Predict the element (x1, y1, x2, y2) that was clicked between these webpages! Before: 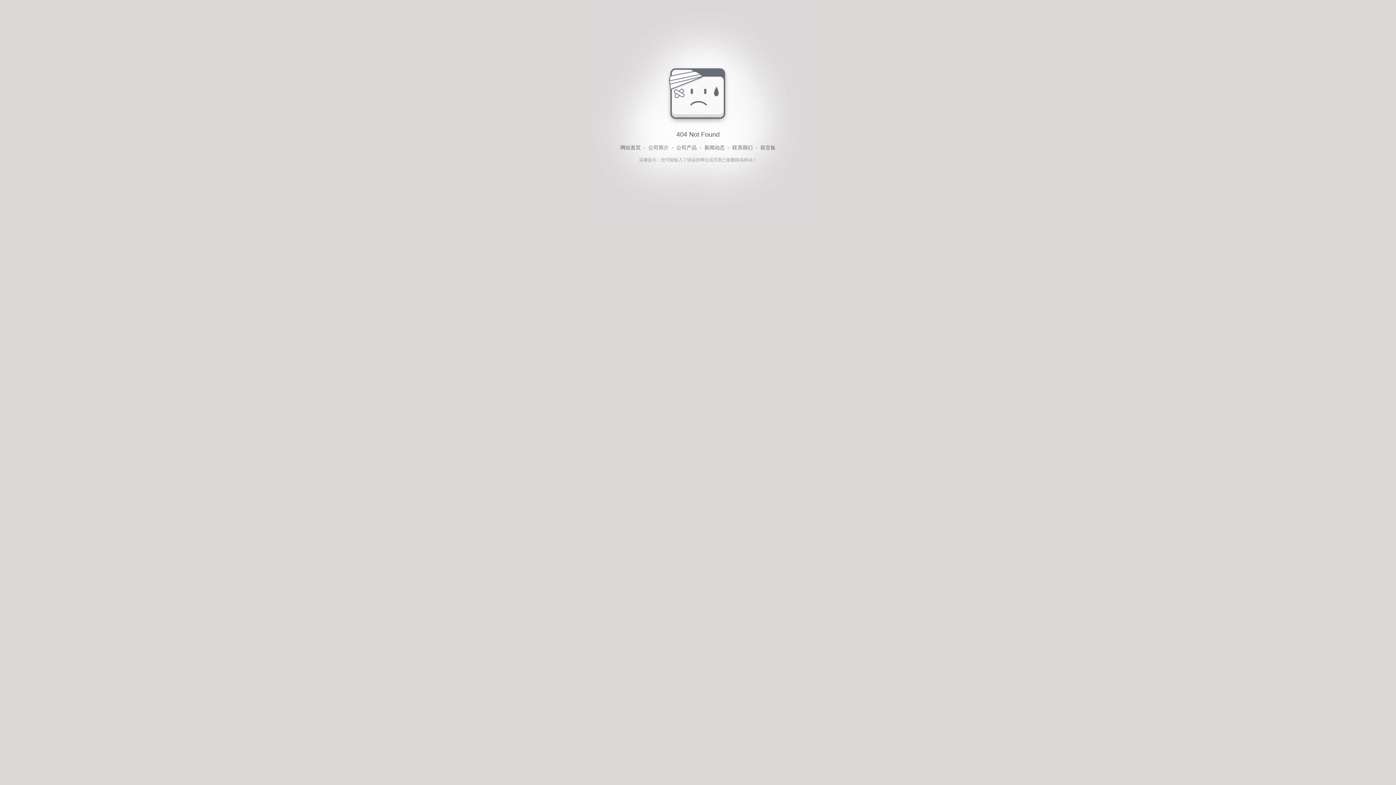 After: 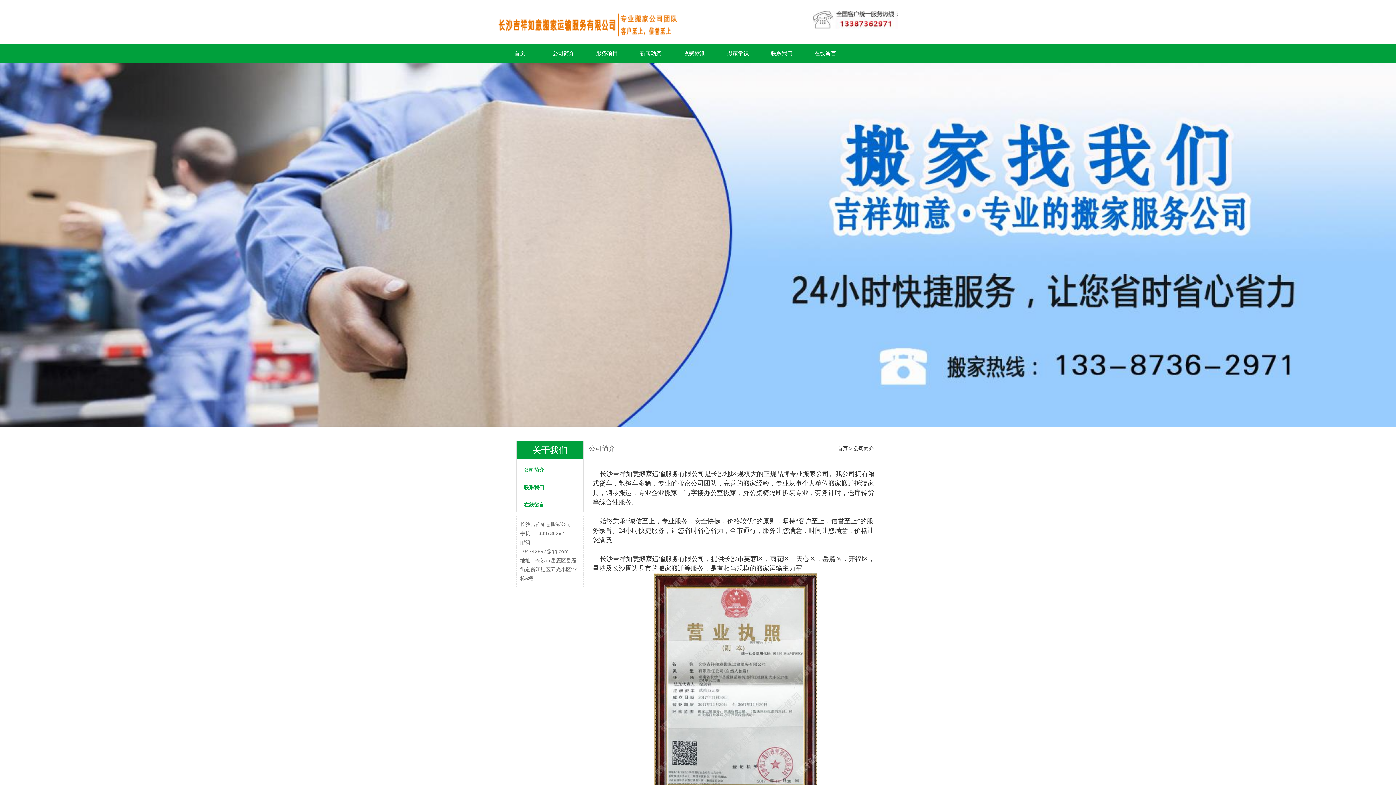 Action: bbox: (648, 143, 668, 152) label: 公司简介